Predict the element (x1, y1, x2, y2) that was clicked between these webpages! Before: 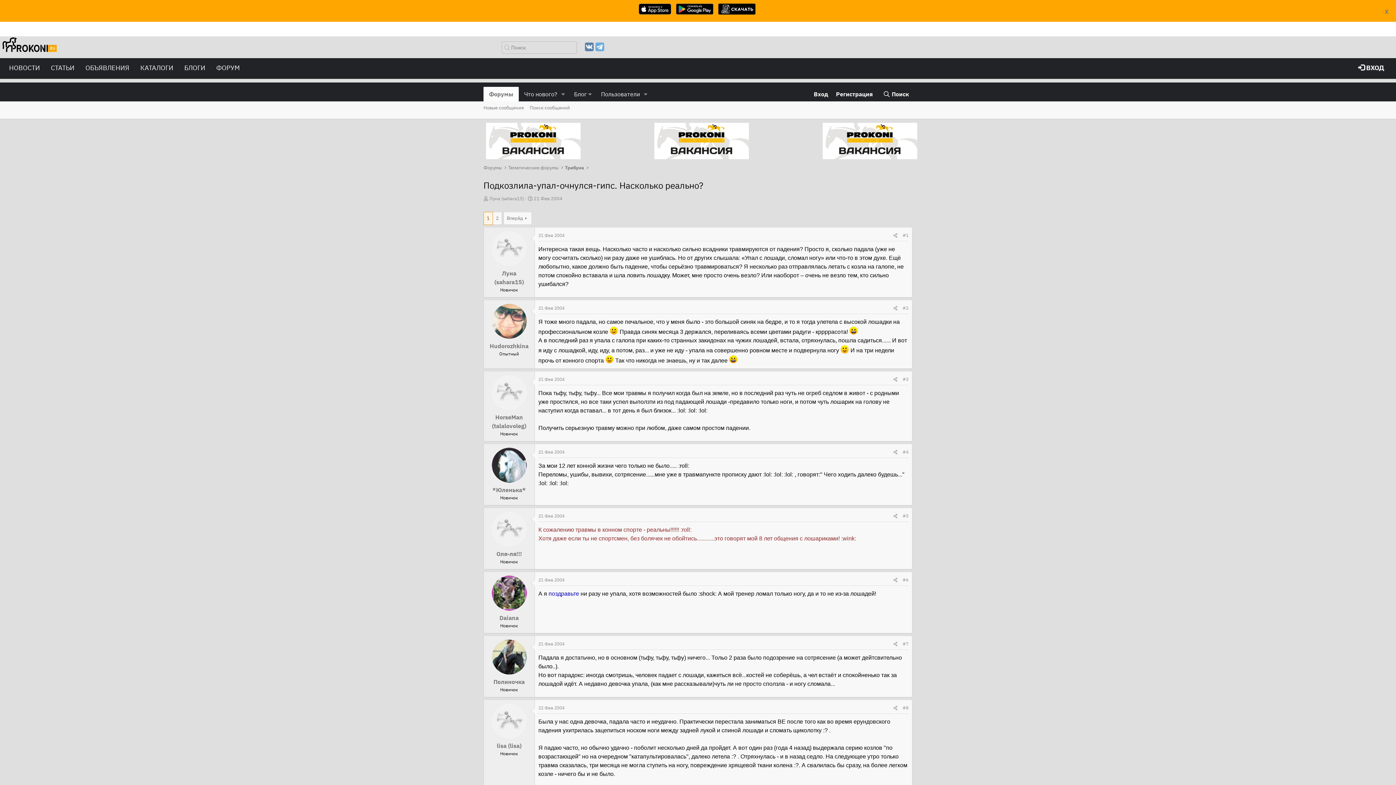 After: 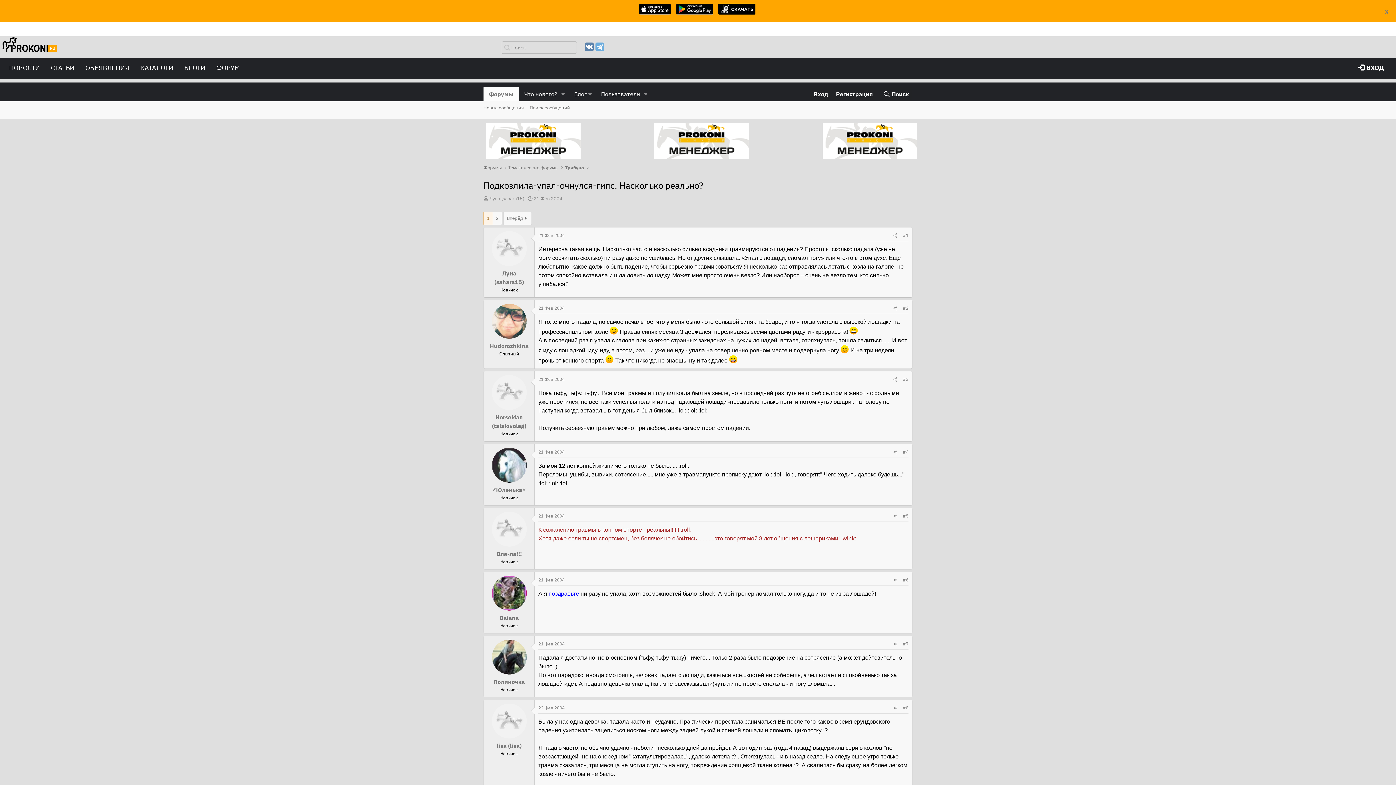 Action: label: 1 bbox: (484, 212, 492, 224)